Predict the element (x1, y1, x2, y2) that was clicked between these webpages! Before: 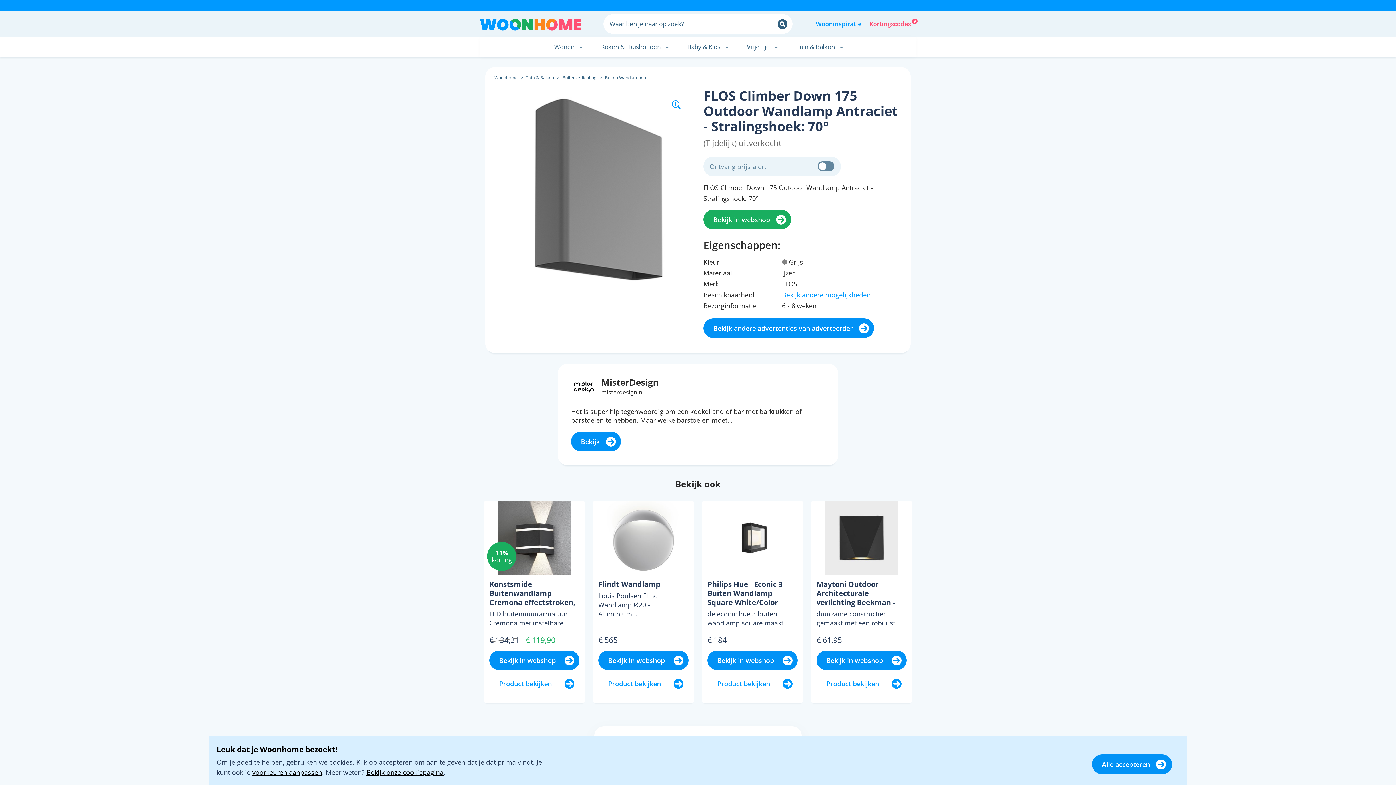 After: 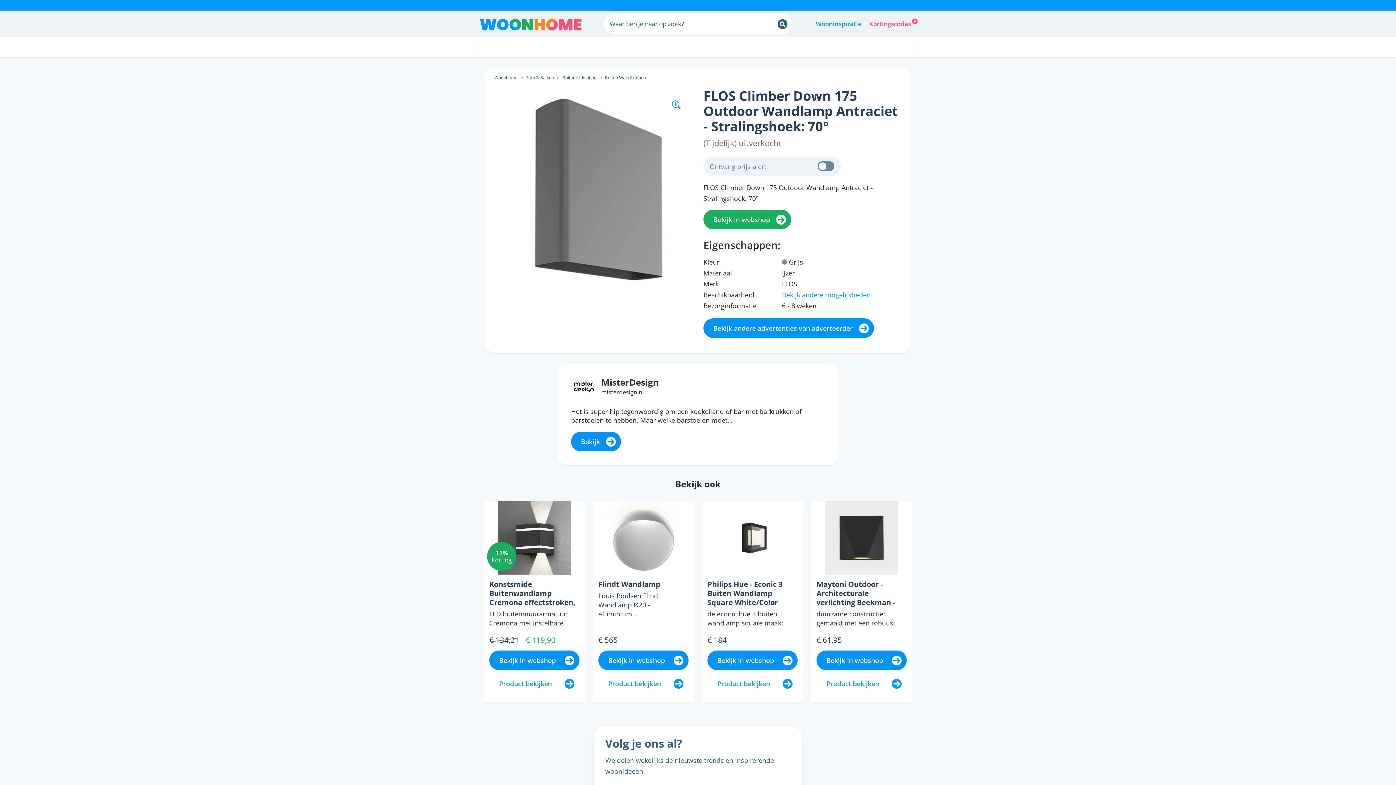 Action: label: Alle accepteren bbox: (1092, 754, 1172, 774)